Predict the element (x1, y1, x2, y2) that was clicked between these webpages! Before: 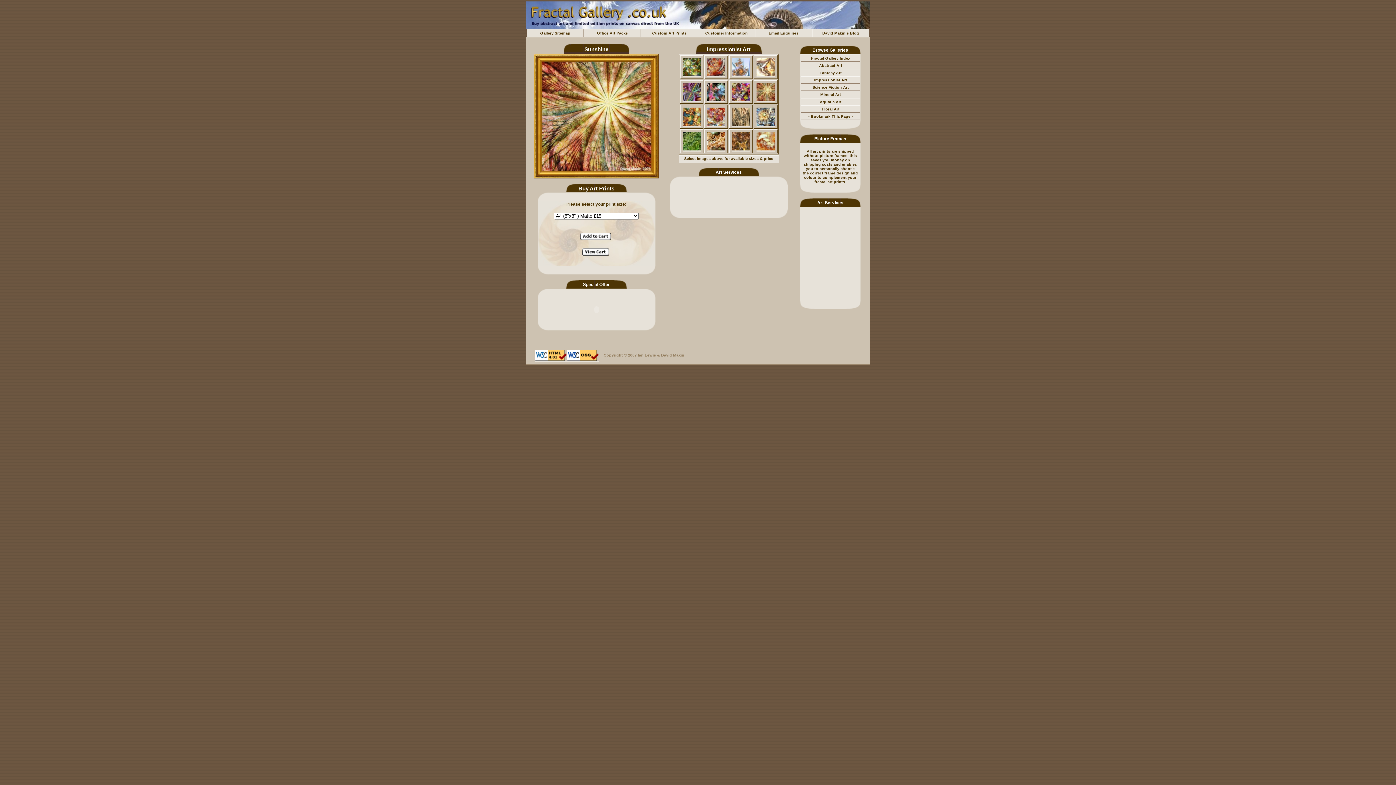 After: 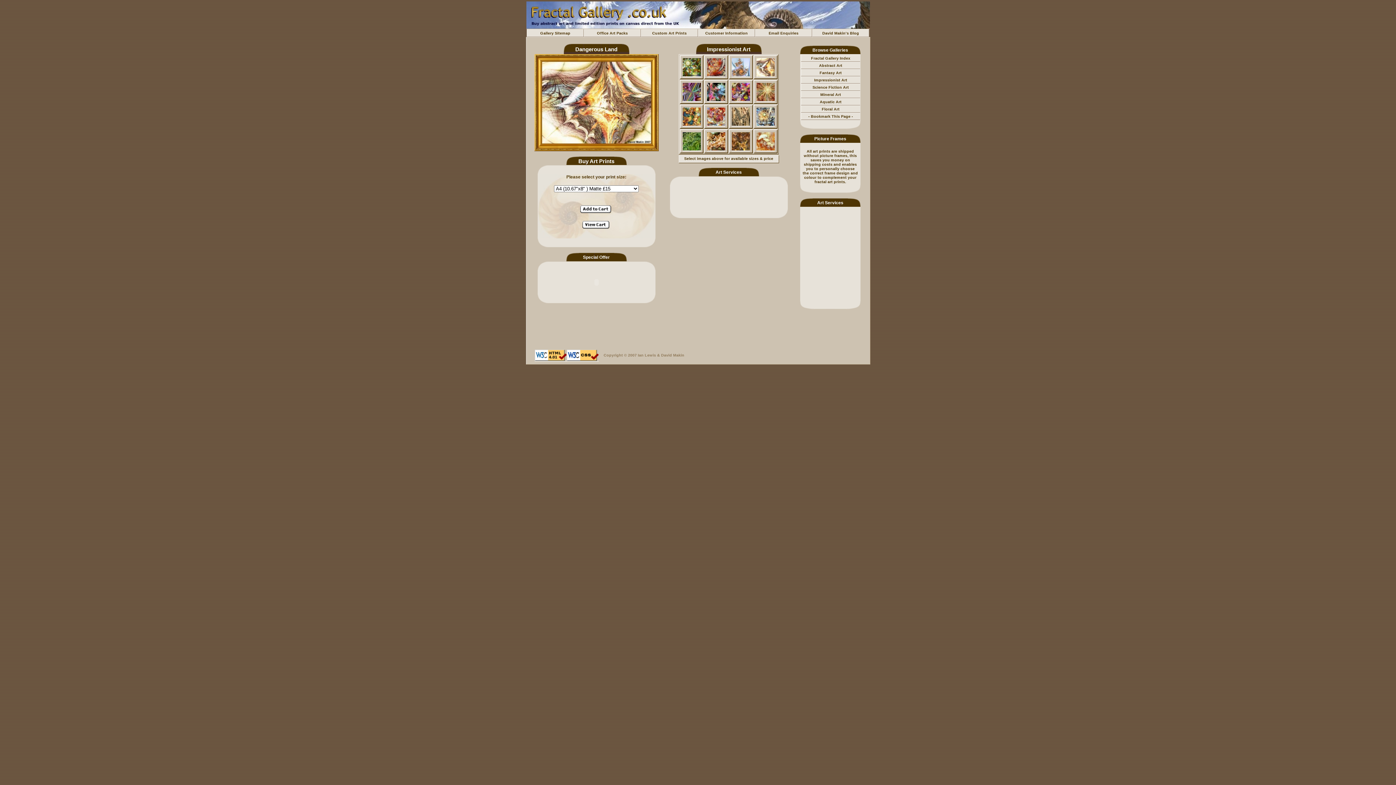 Action: bbox: (756, 71, 774, 77)